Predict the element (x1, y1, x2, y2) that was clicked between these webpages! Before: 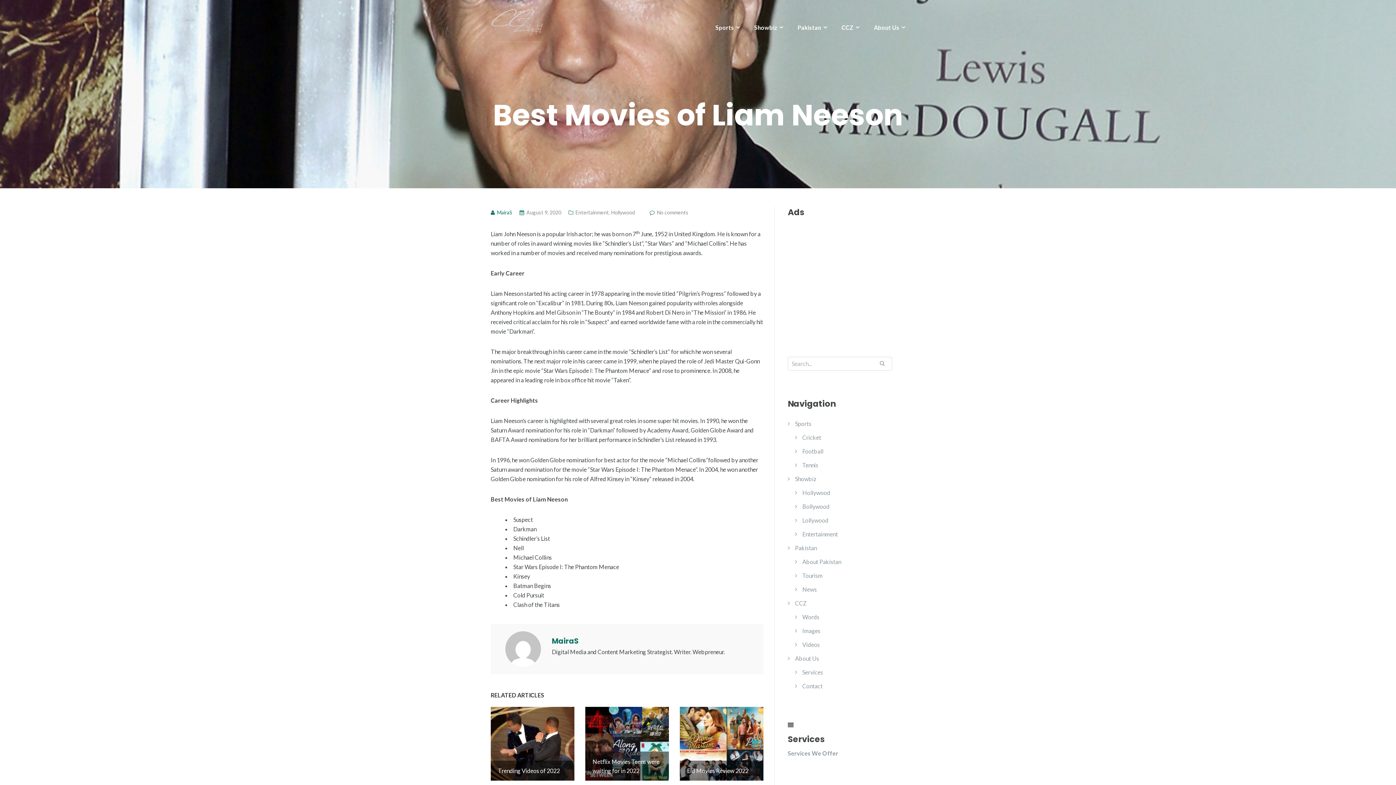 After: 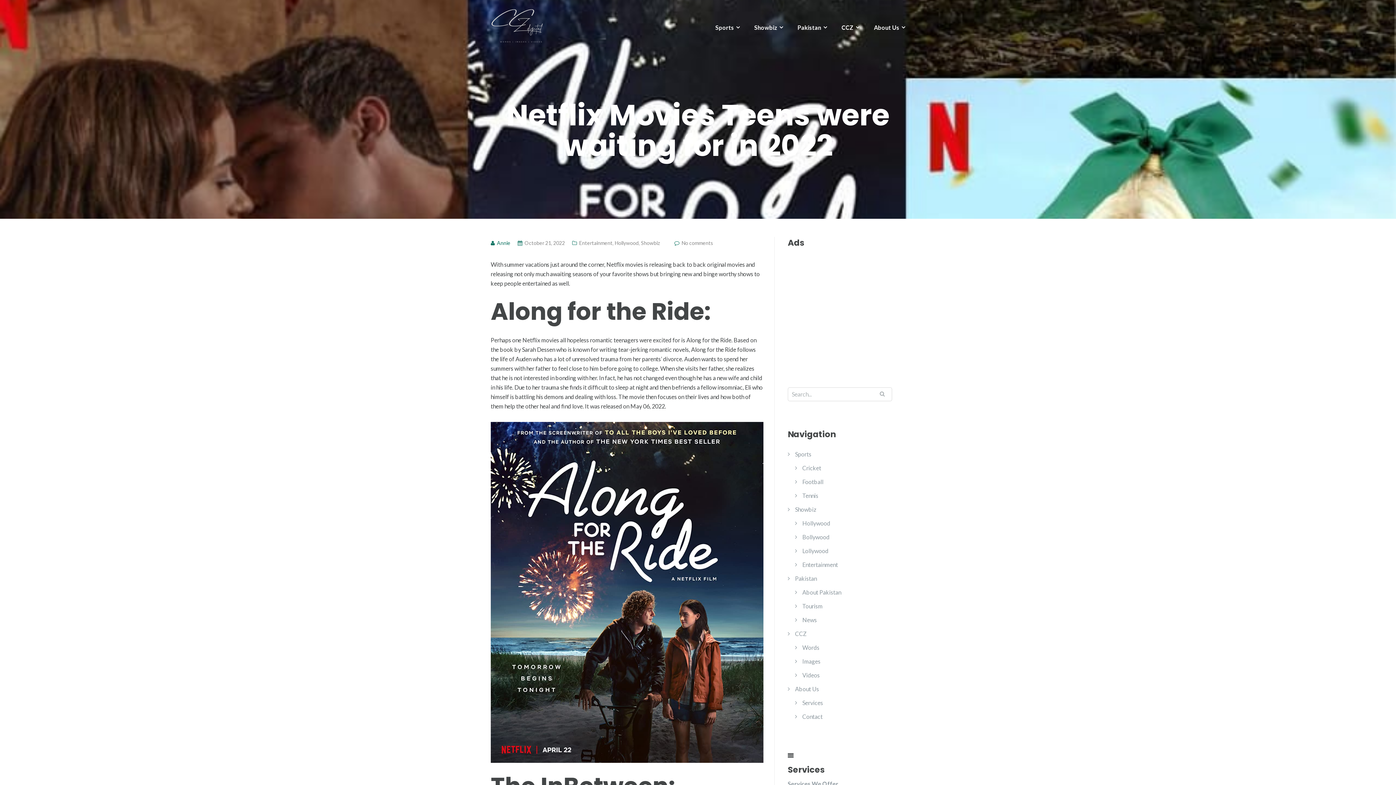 Action: label: Netflix Movies Teens were waiting for in 2022 bbox: (585, 707, 669, 781)